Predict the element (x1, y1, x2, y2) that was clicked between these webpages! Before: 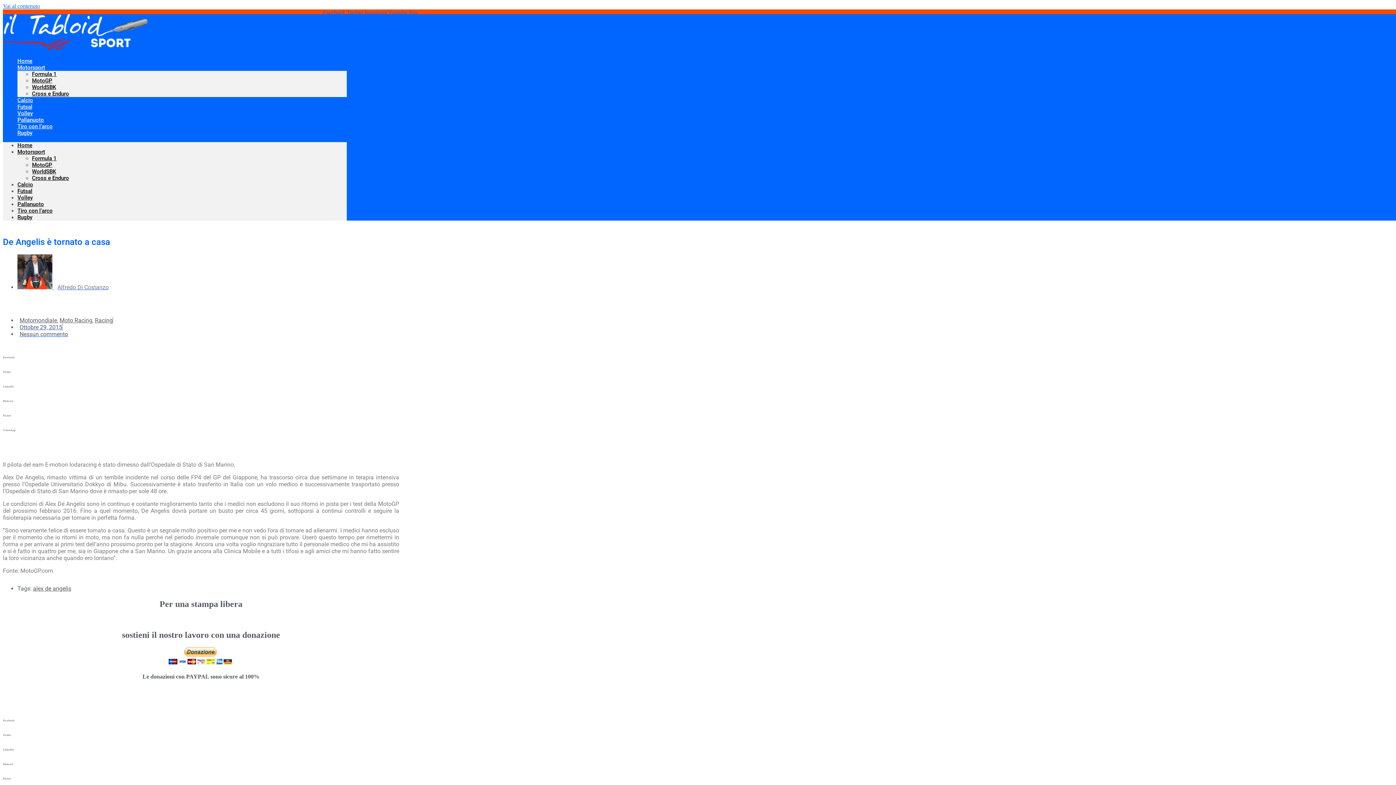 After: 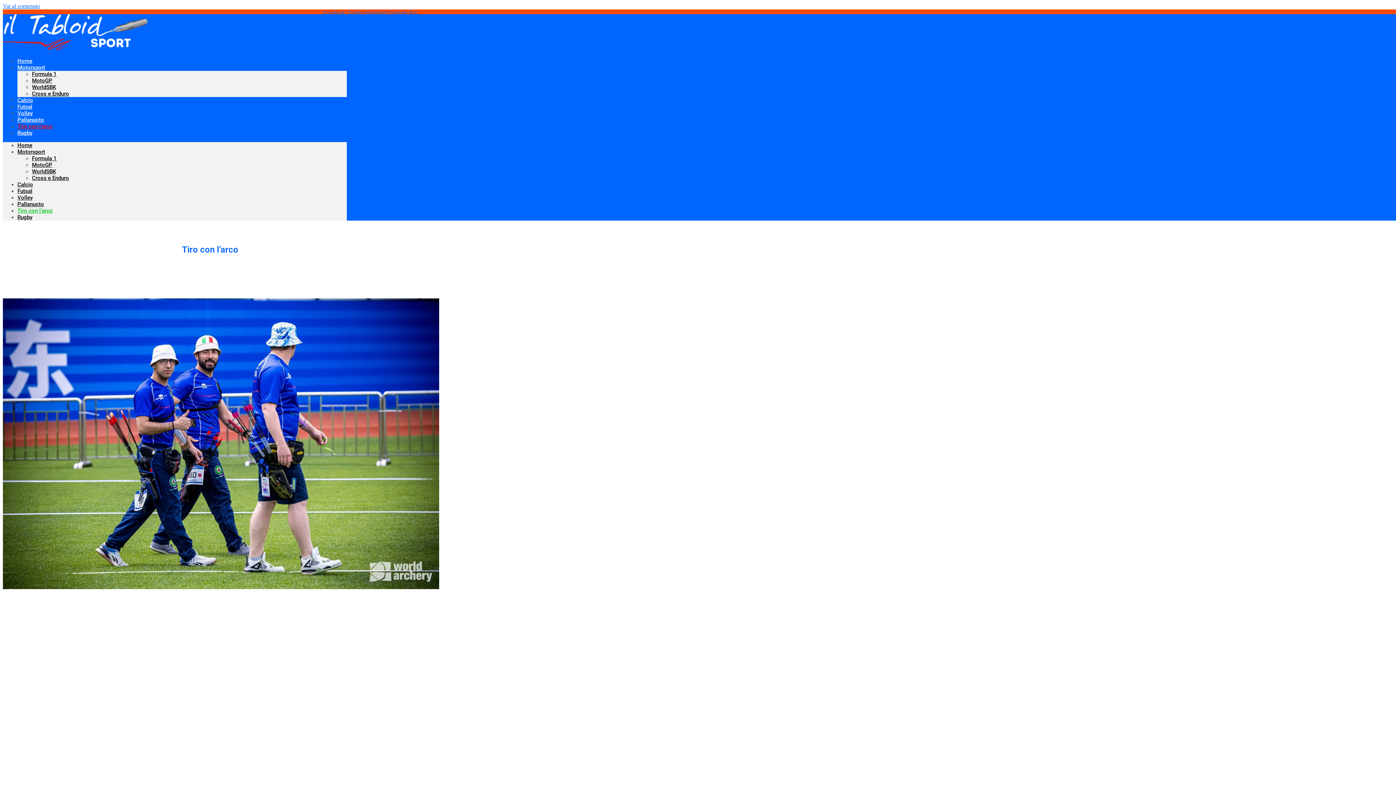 Action: label: Tiro con l’arco bbox: (17, 207, 52, 214)